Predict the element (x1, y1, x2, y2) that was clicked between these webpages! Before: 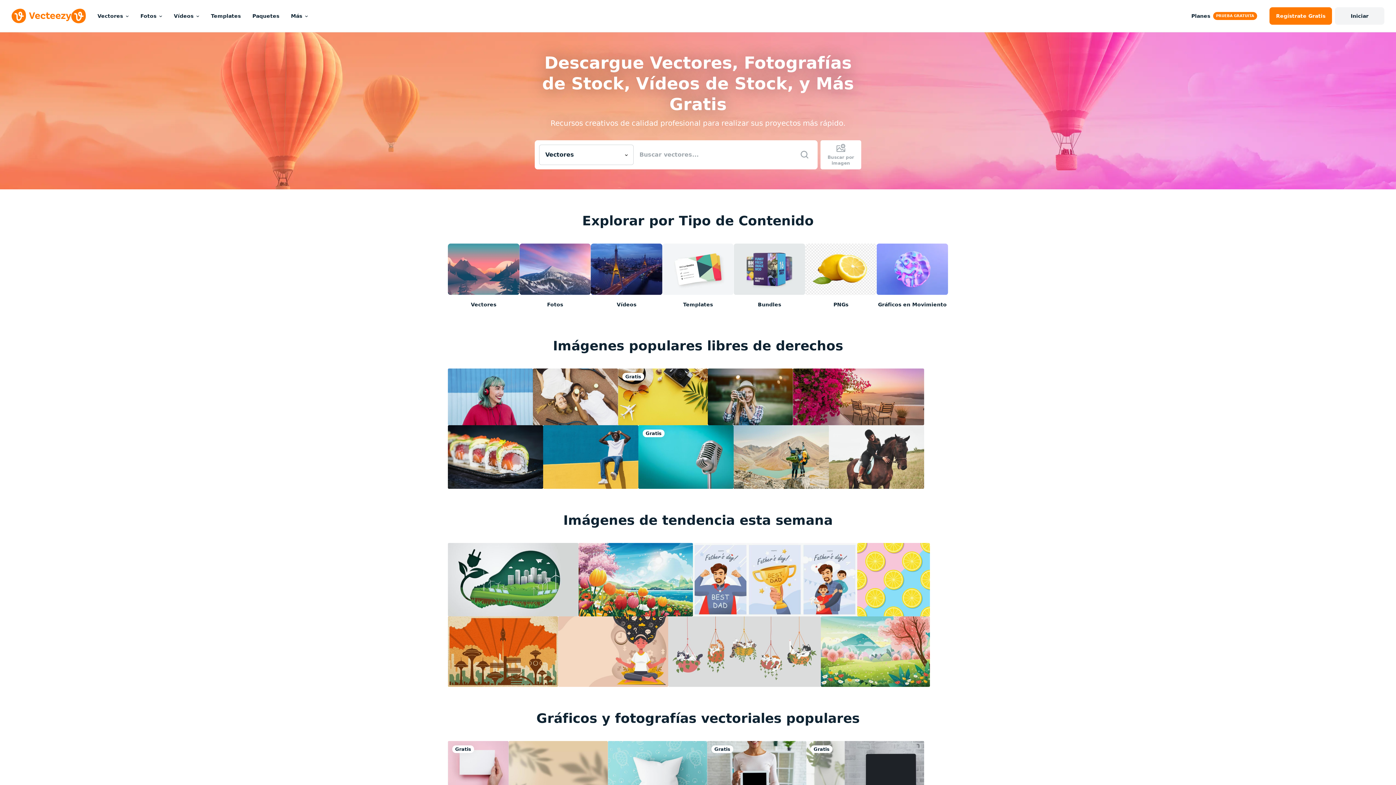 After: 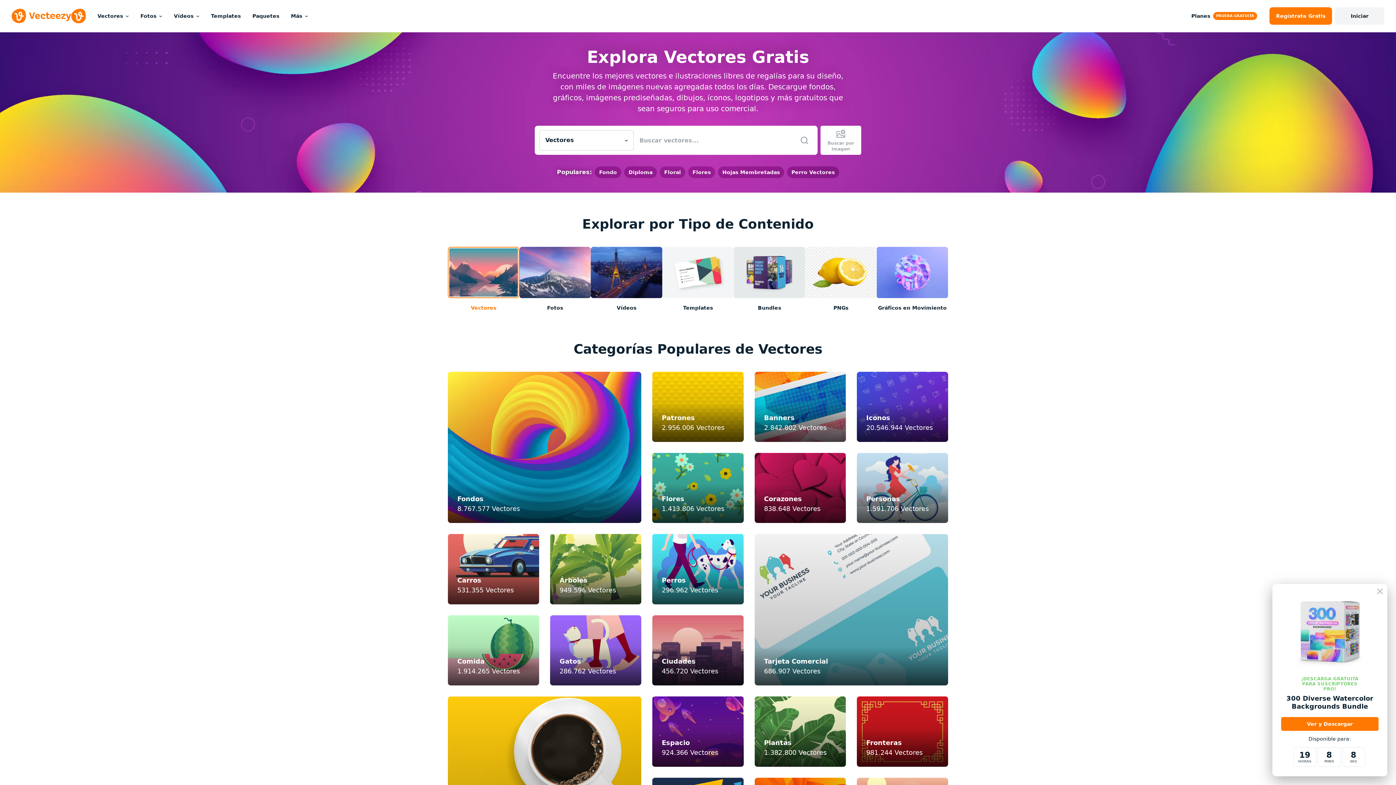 Action: bbox: (448, 243, 519, 308) label: Vectores